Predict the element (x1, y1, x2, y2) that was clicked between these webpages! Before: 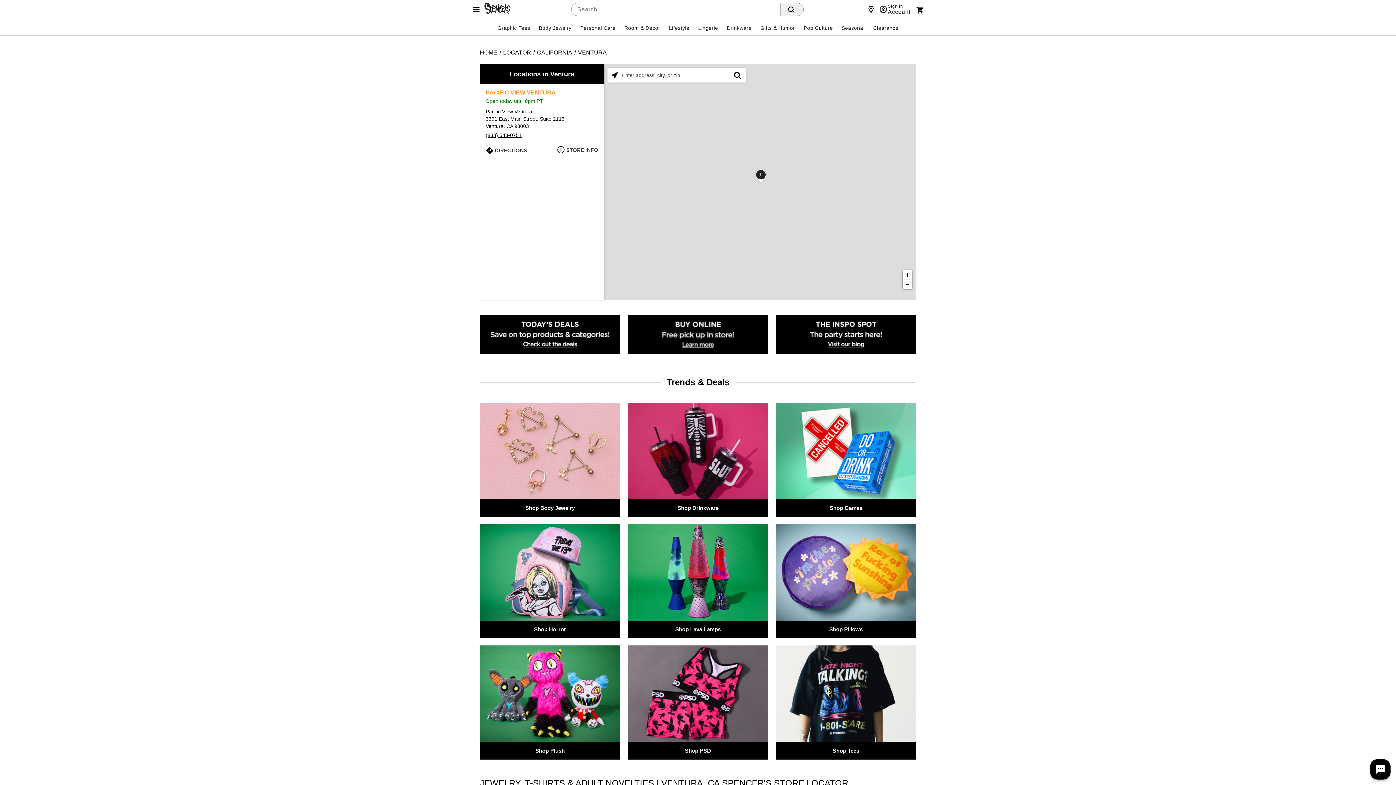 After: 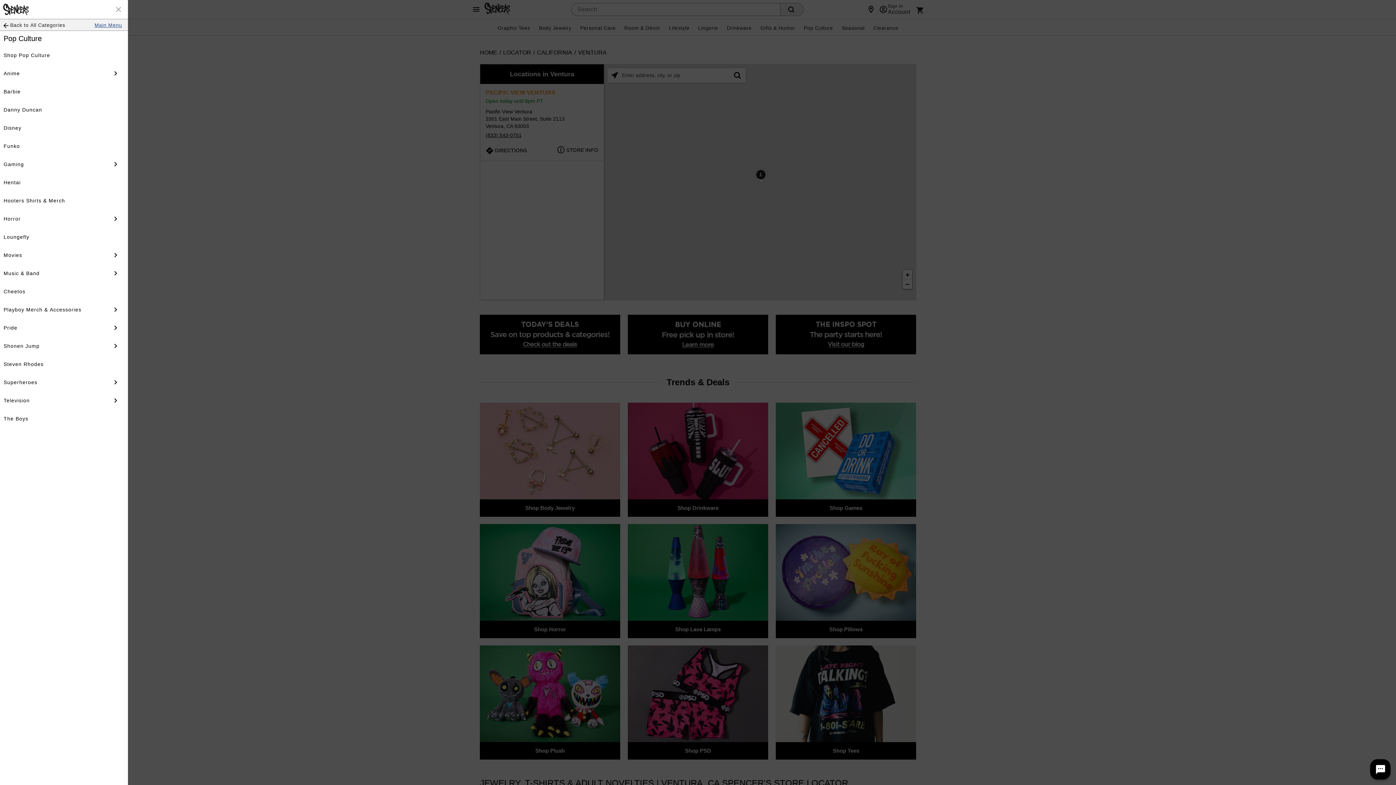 Action: bbox: (799, 22, 837, 33) label: Pop Culture